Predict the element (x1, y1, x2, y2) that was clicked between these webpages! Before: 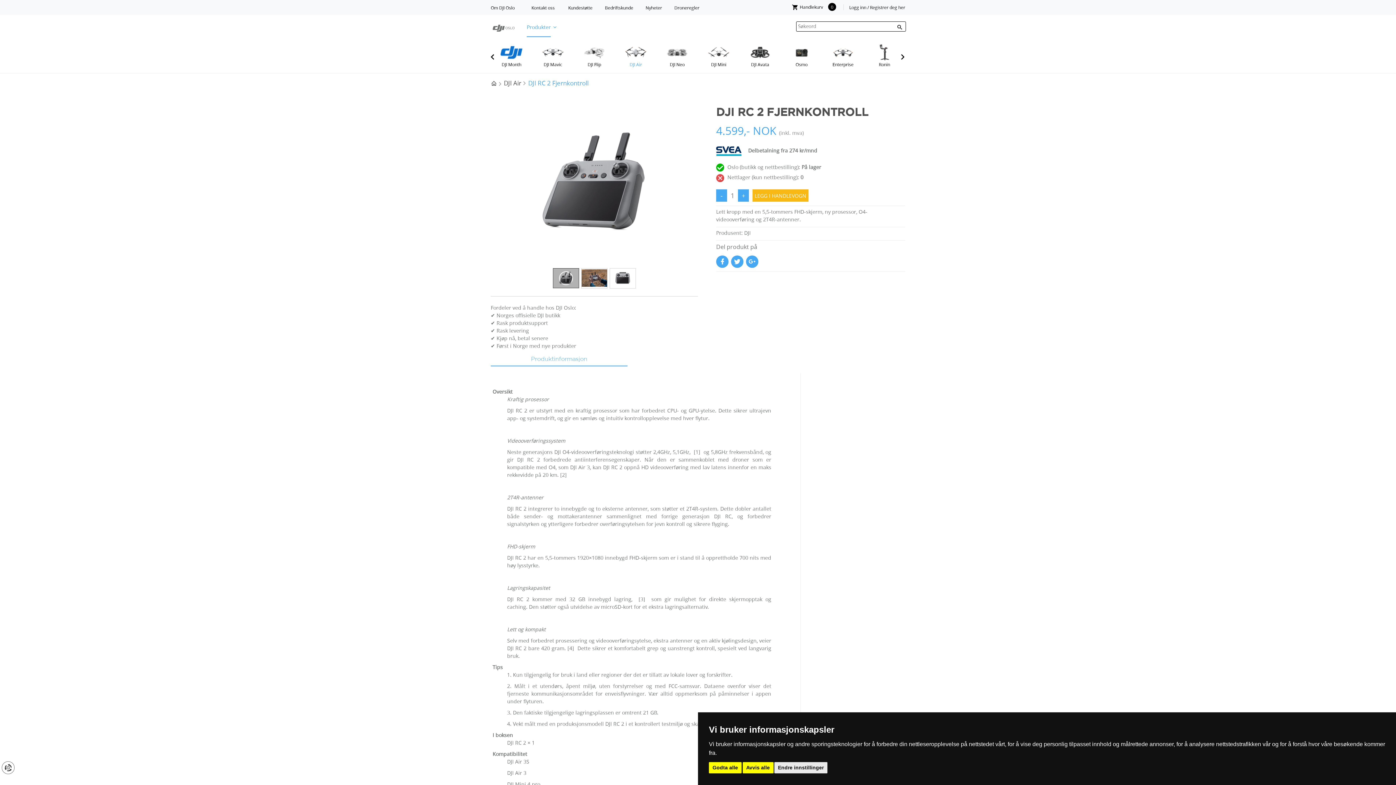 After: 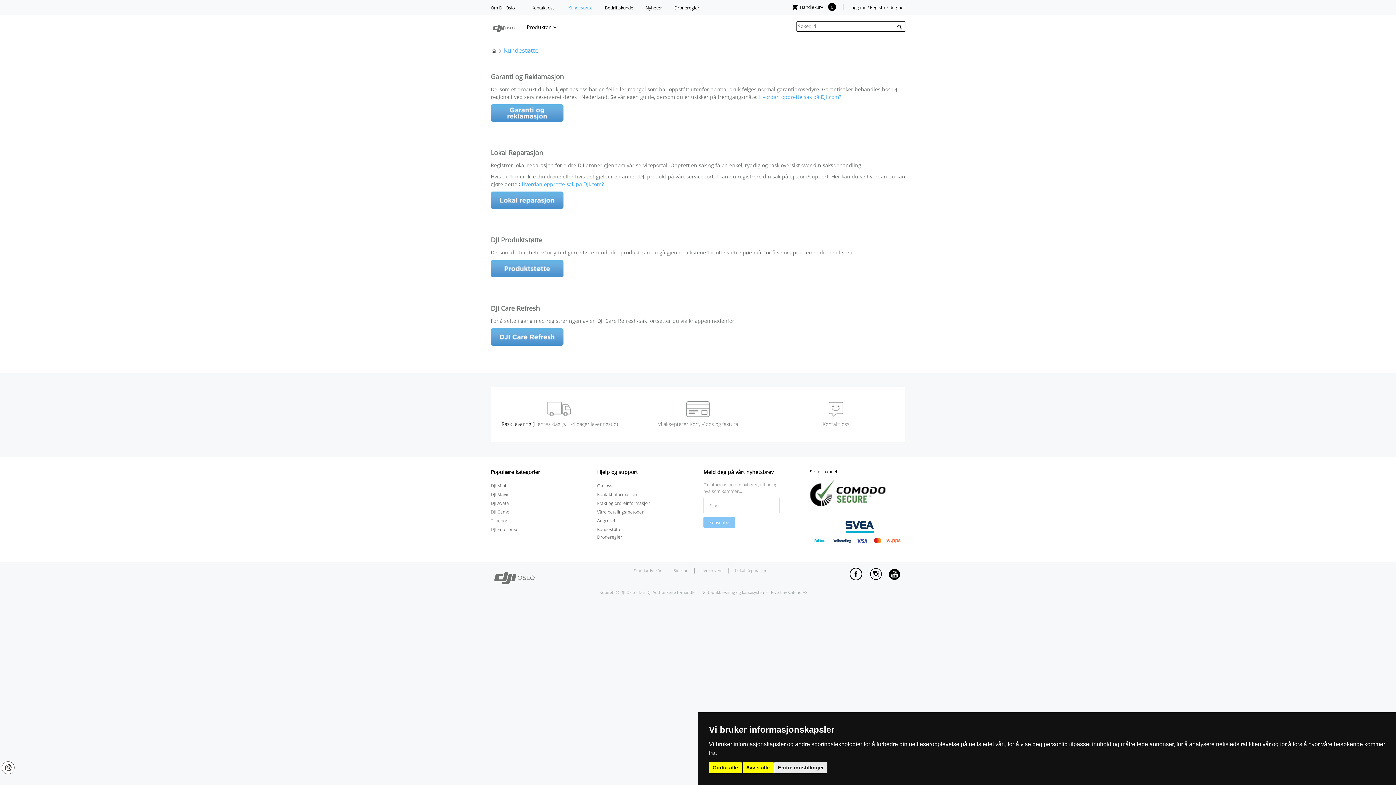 Action: label: Kundestøtte bbox: (568, 4, 592, 10)